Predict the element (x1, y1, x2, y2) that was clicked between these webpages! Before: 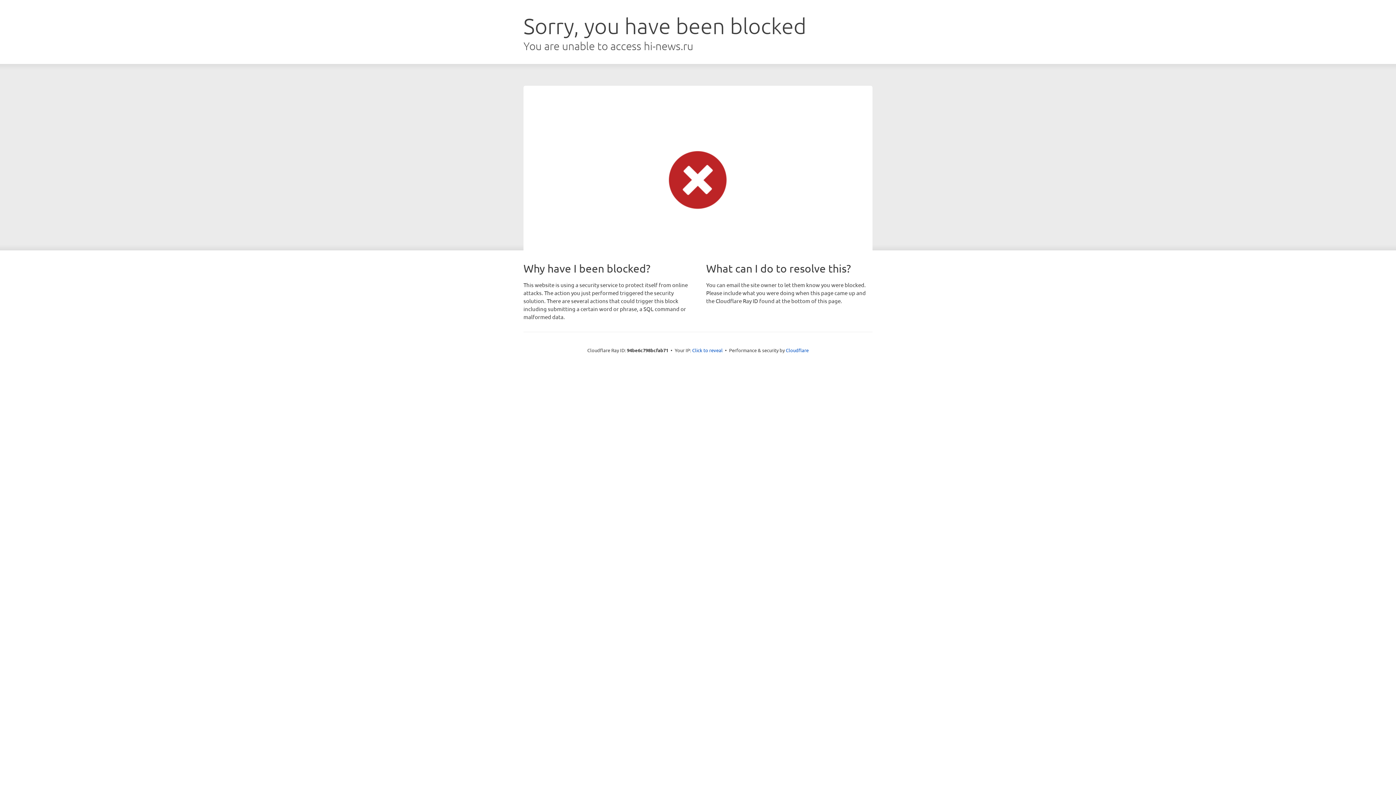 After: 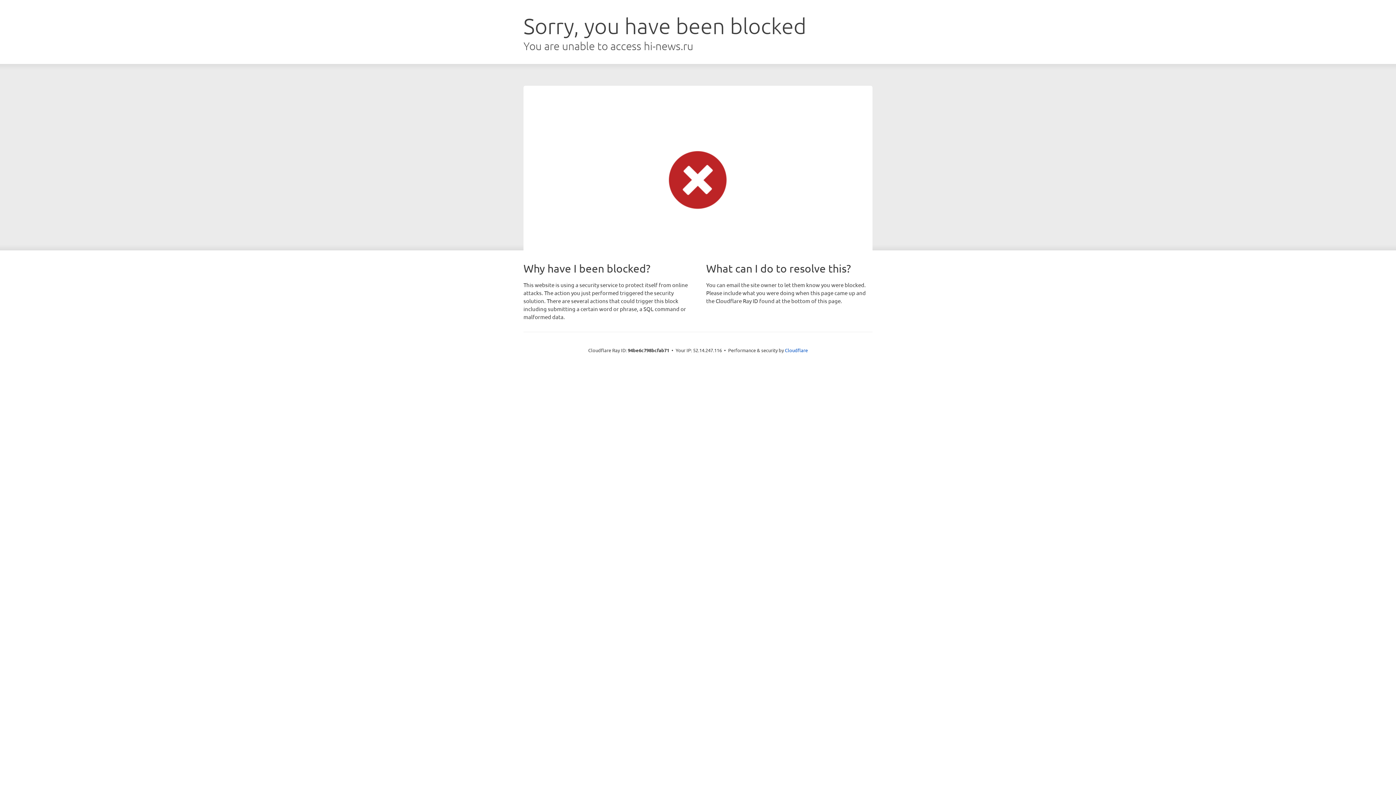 Action: label: Click to reveal bbox: (692, 346, 722, 353)